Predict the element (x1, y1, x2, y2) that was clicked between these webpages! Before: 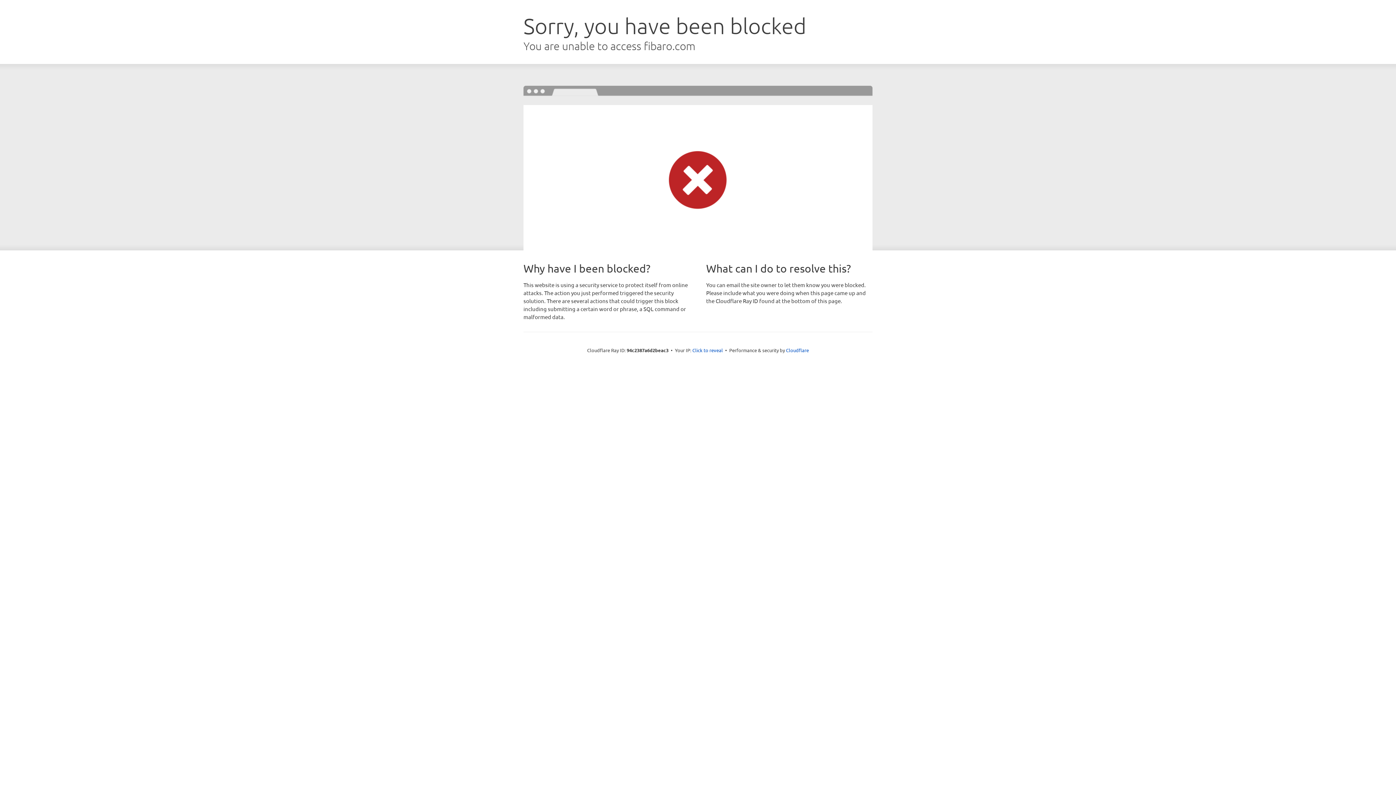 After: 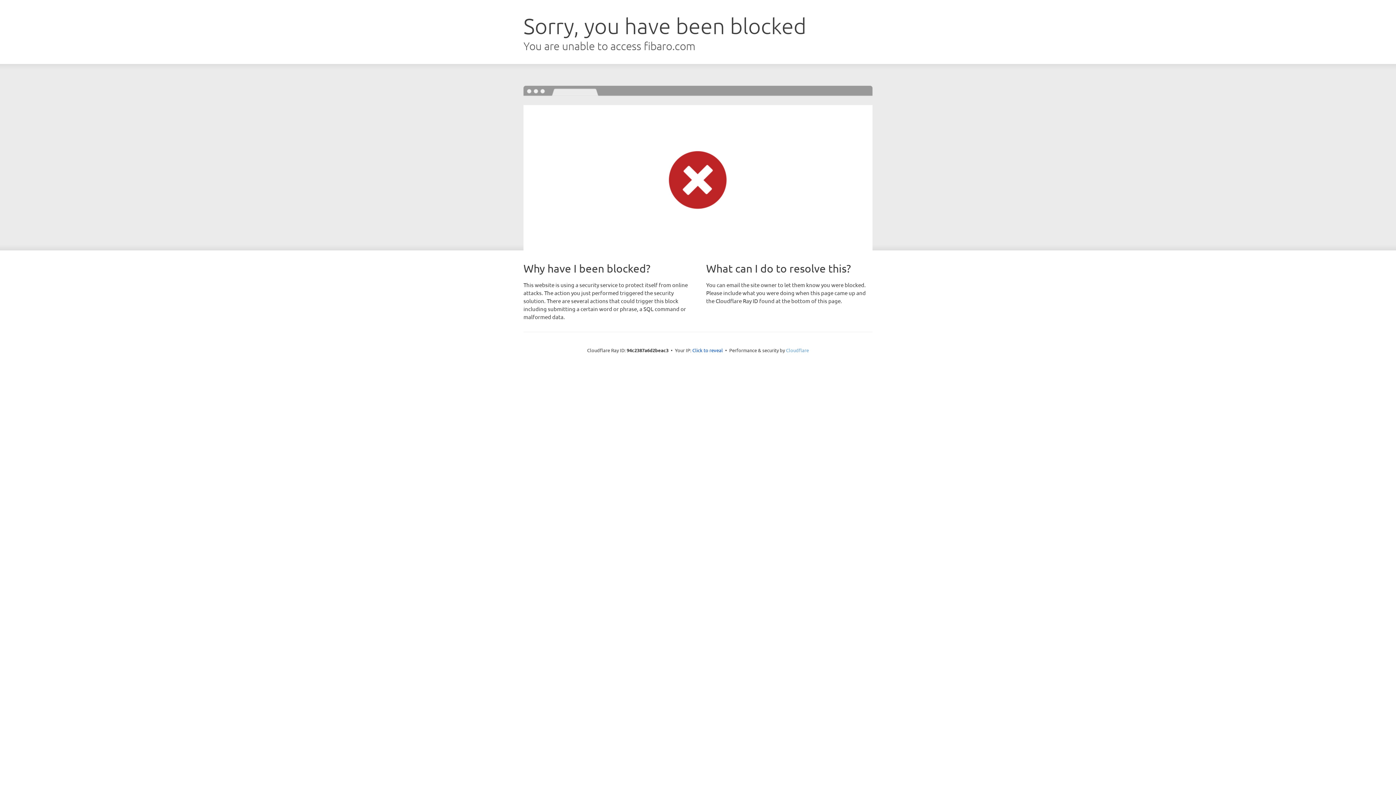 Action: bbox: (786, 347, 809, 353) label: Cloudflare